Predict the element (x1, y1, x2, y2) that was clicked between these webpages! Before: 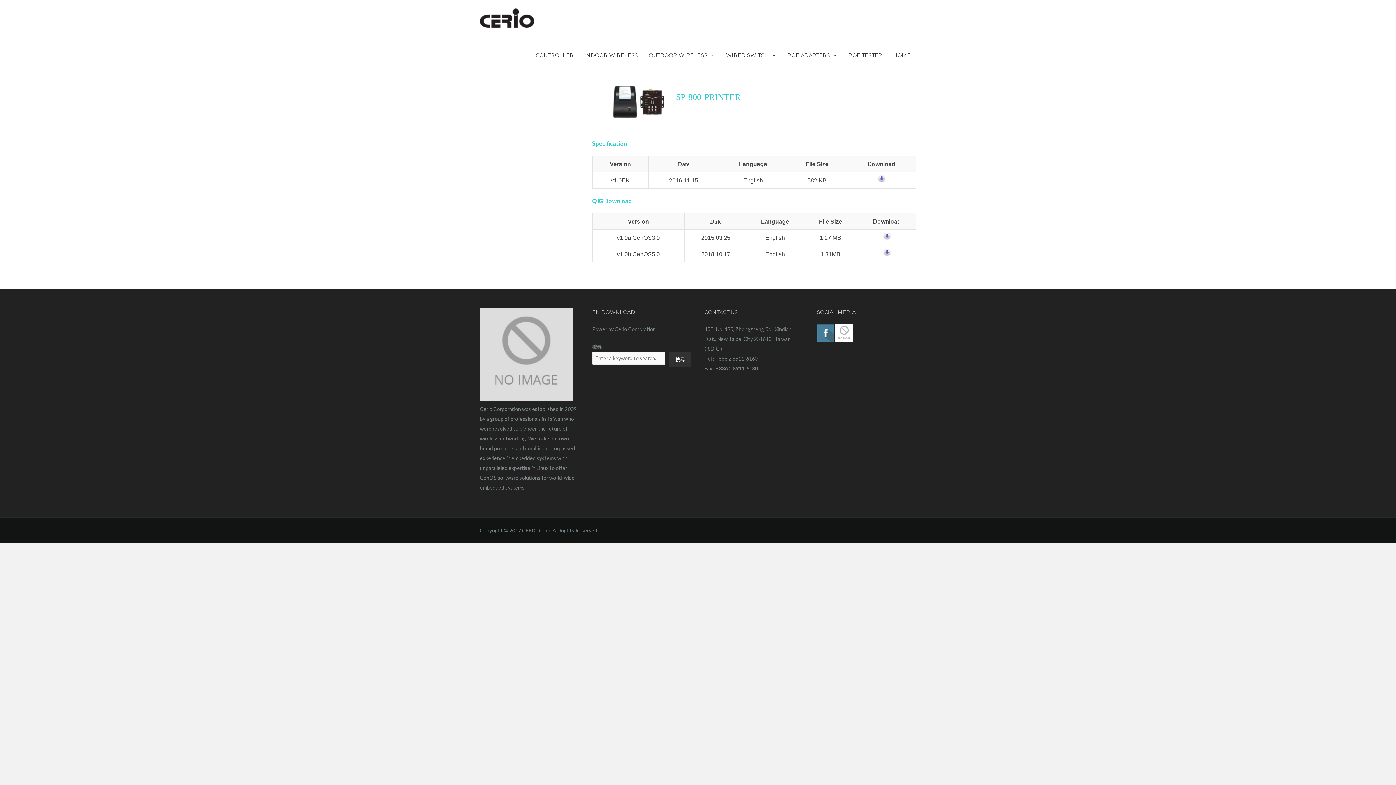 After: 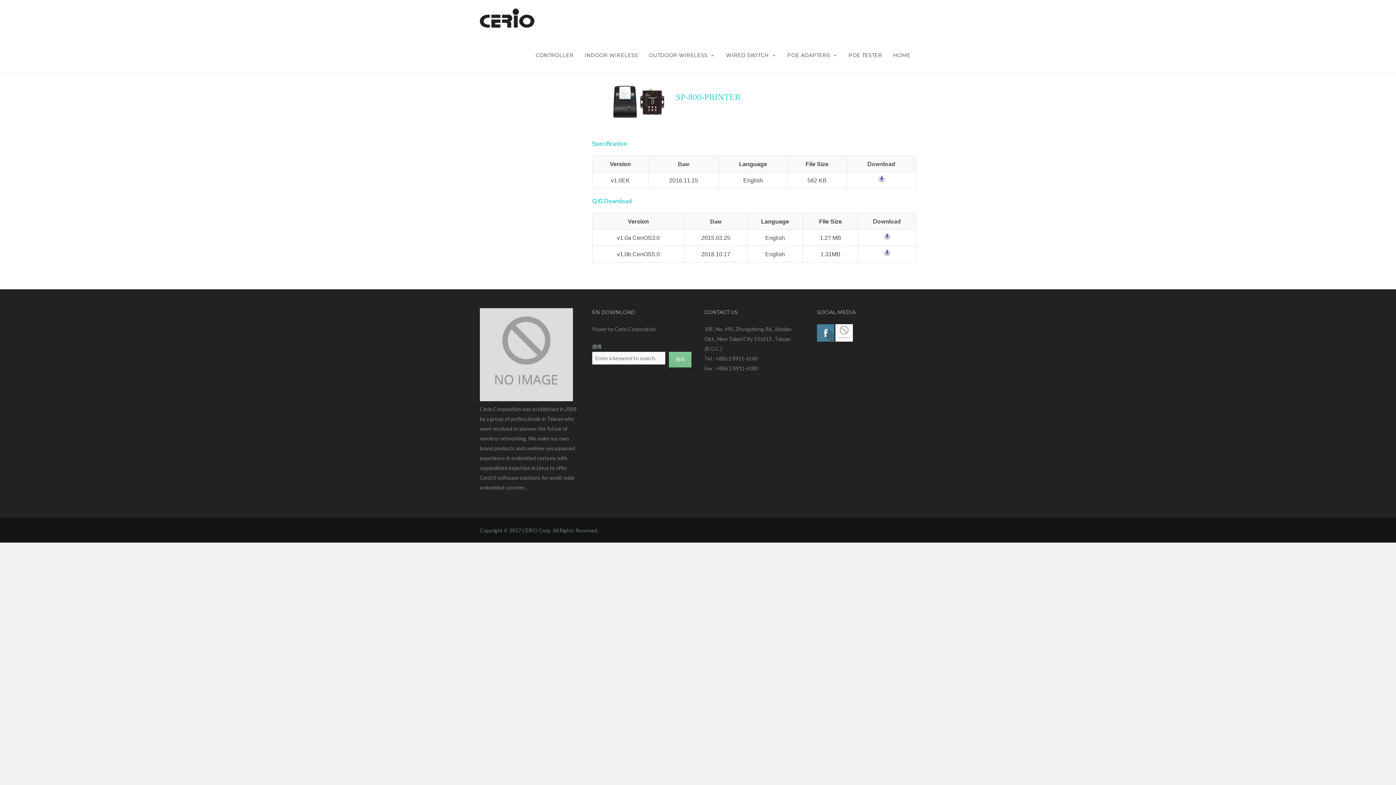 Action: label: 搜尋 bbox: (669, 352, 691, 367)